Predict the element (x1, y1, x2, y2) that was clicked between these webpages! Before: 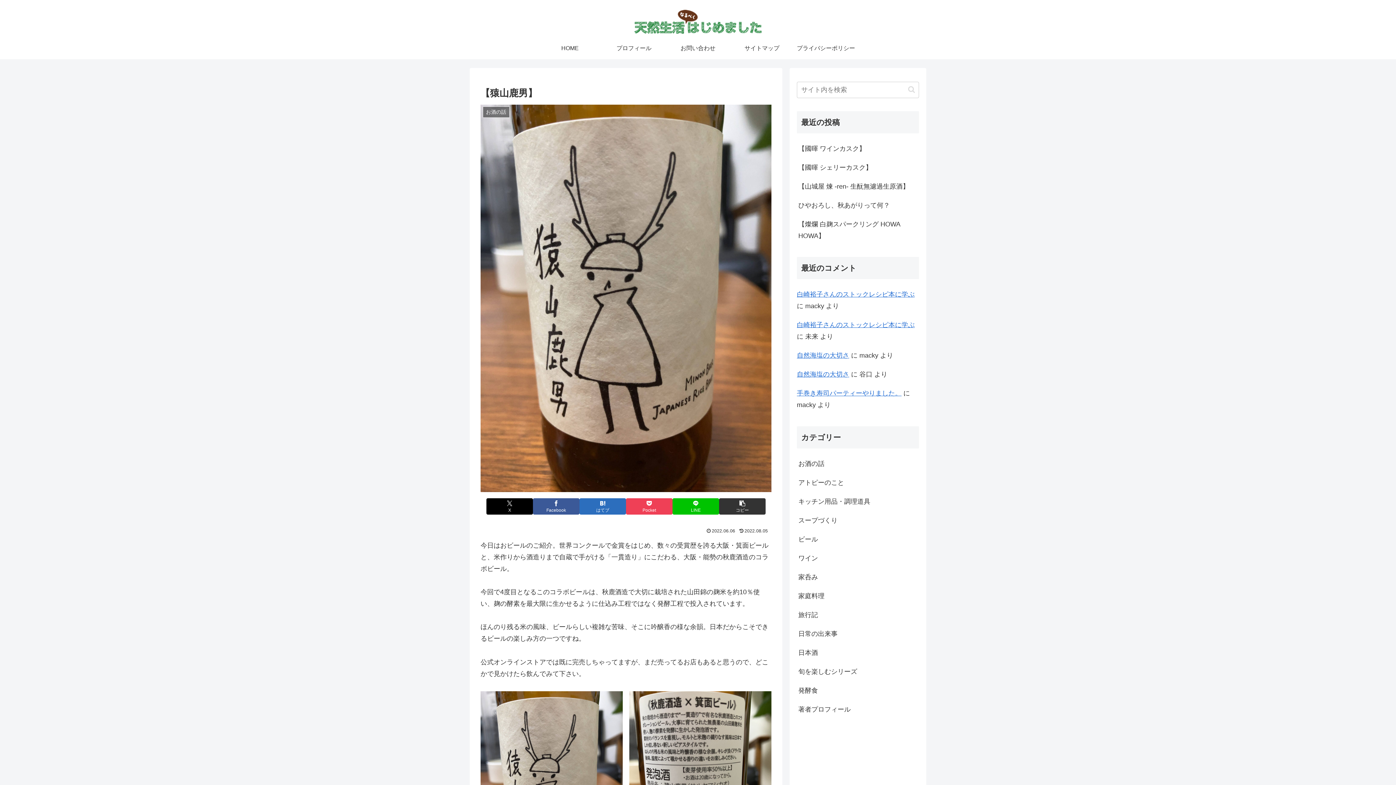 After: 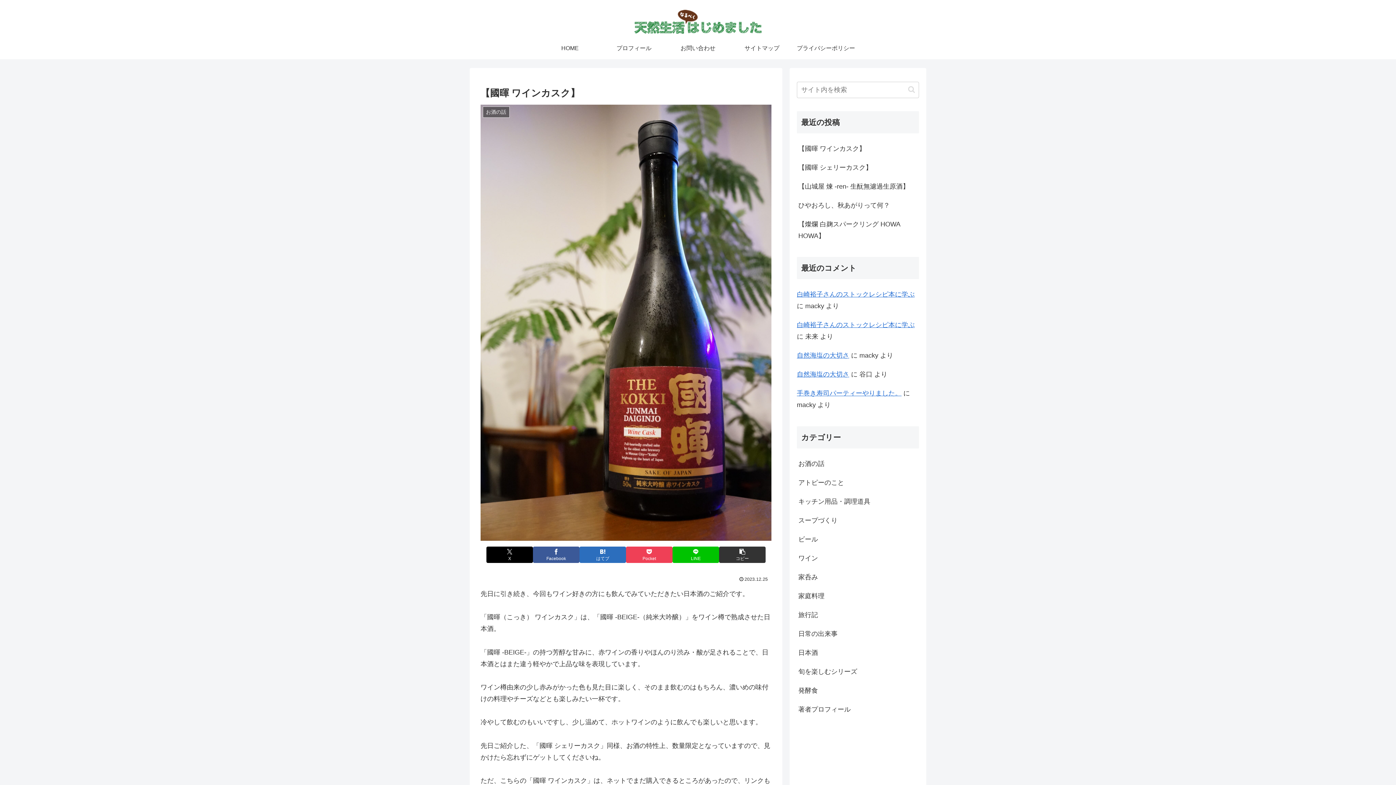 Action: bbox: (797, 139, 919, 158) label: 【國暉 ワインカスク】